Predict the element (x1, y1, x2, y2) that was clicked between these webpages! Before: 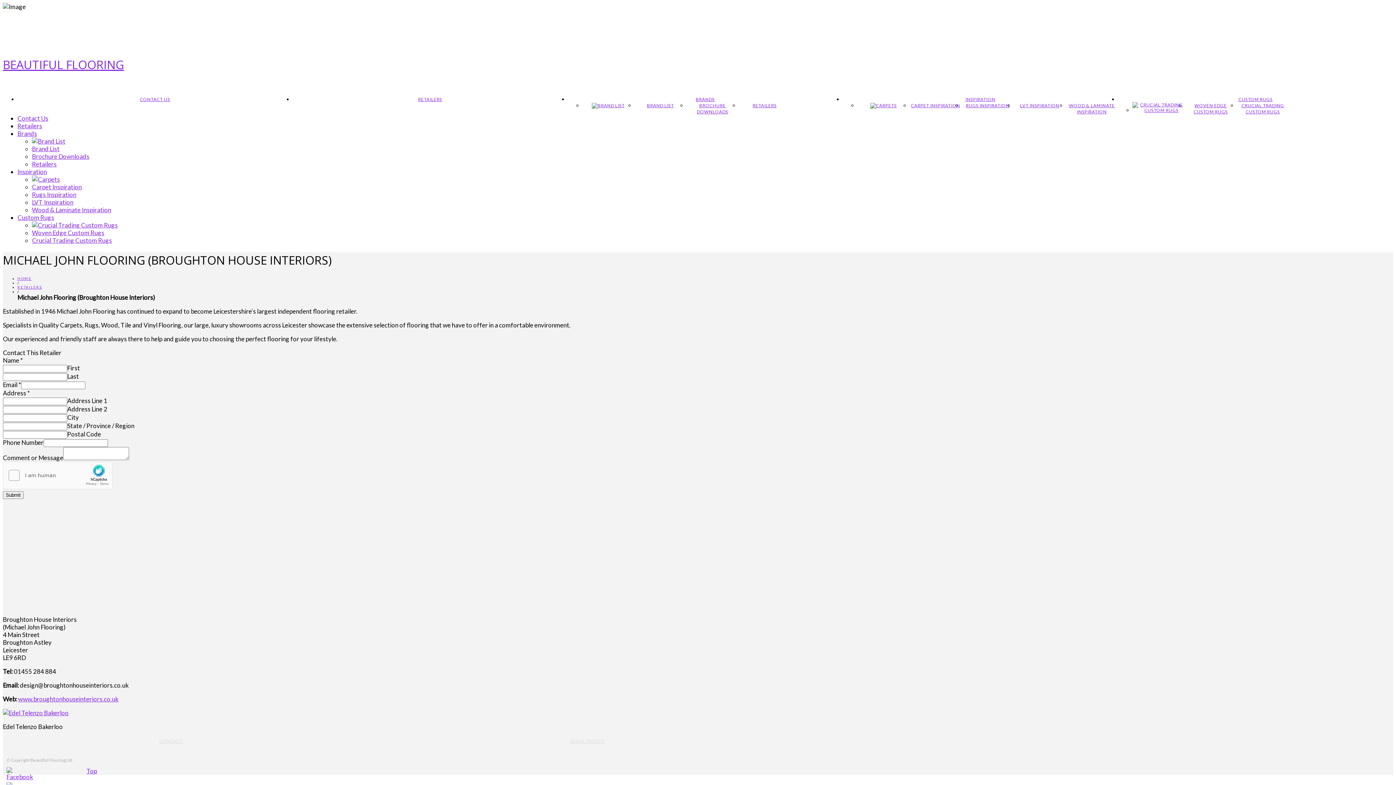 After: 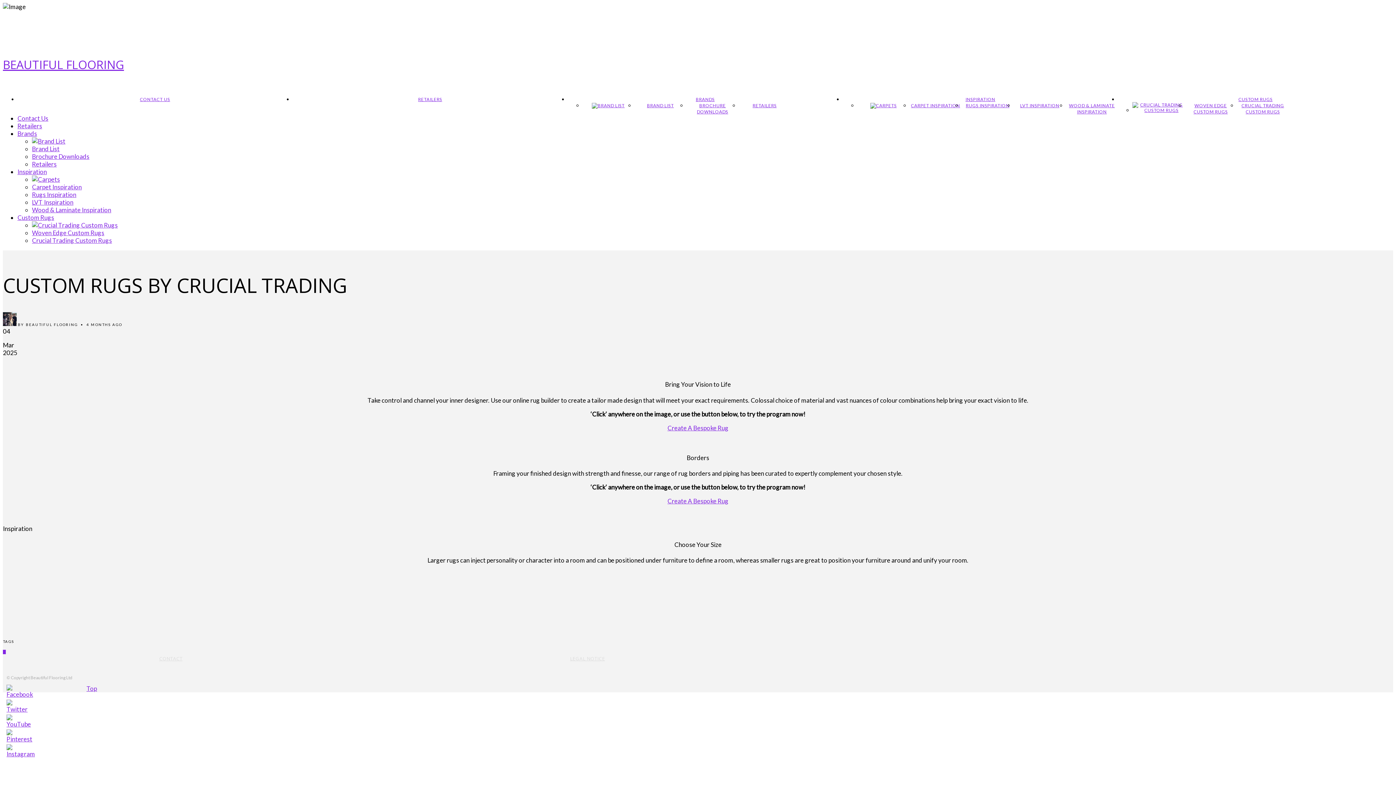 Action: bbox: (32, 236, 112, 244) label: Crucial Trading Custom Rugs